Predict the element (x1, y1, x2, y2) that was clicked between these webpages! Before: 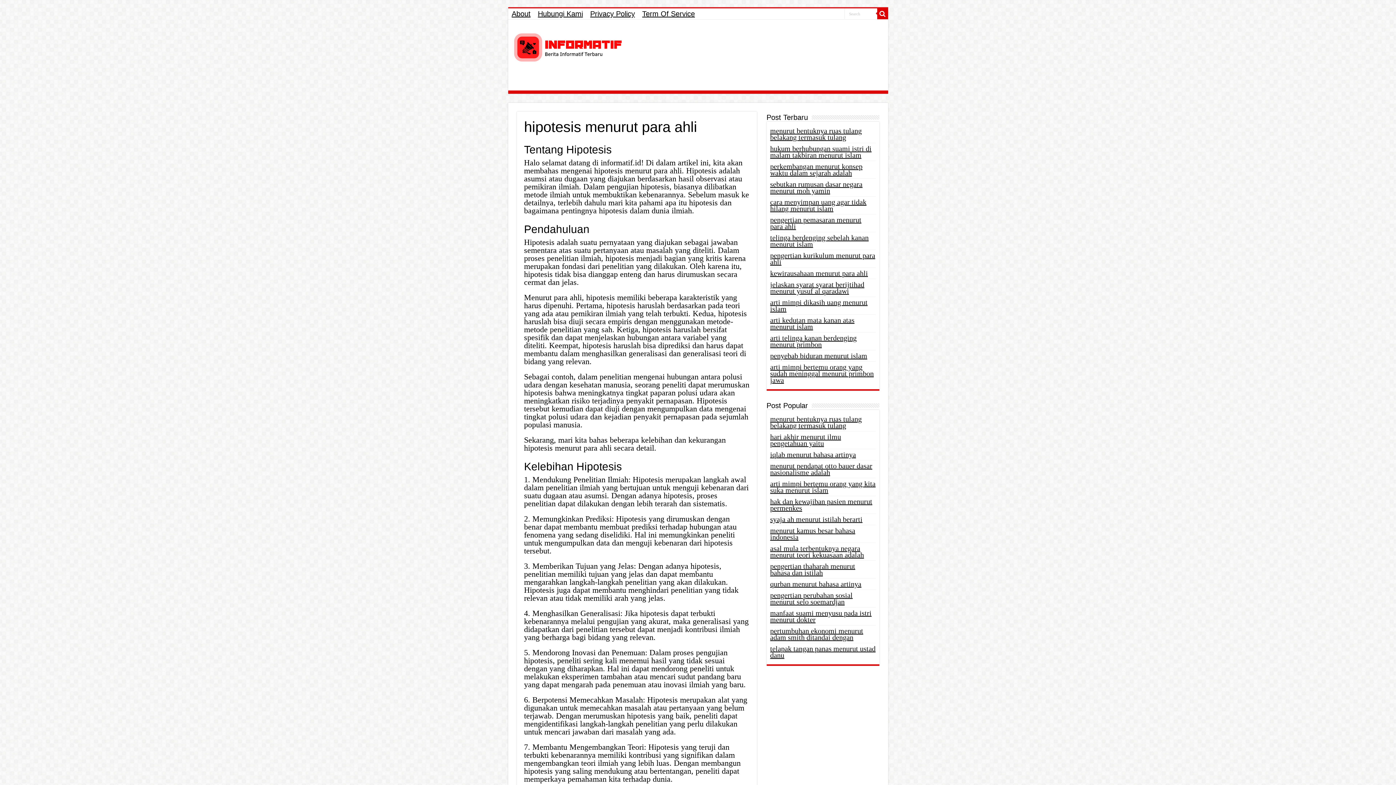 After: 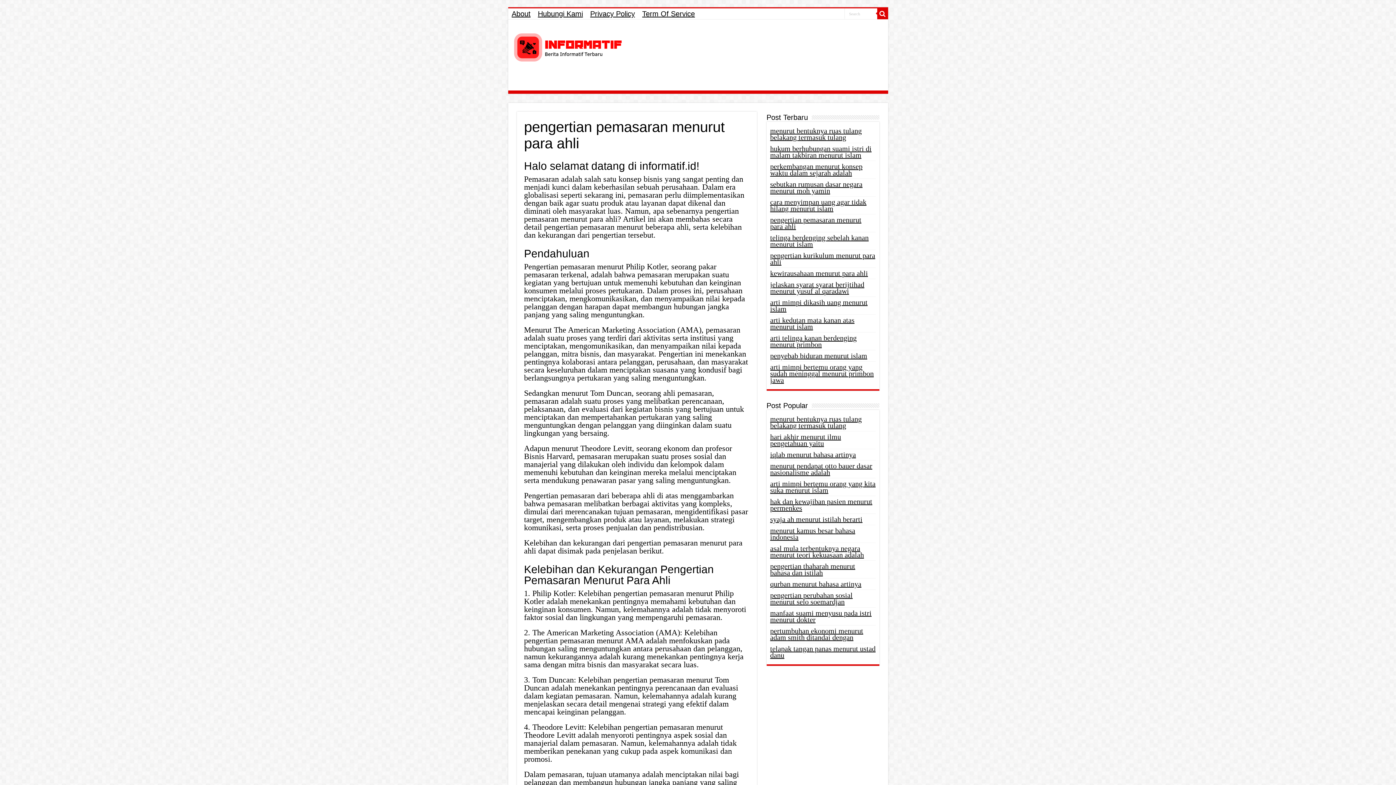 Action: bbox: (770, 215, 861, 230) label: pengertian pemasaran menurut para ahli